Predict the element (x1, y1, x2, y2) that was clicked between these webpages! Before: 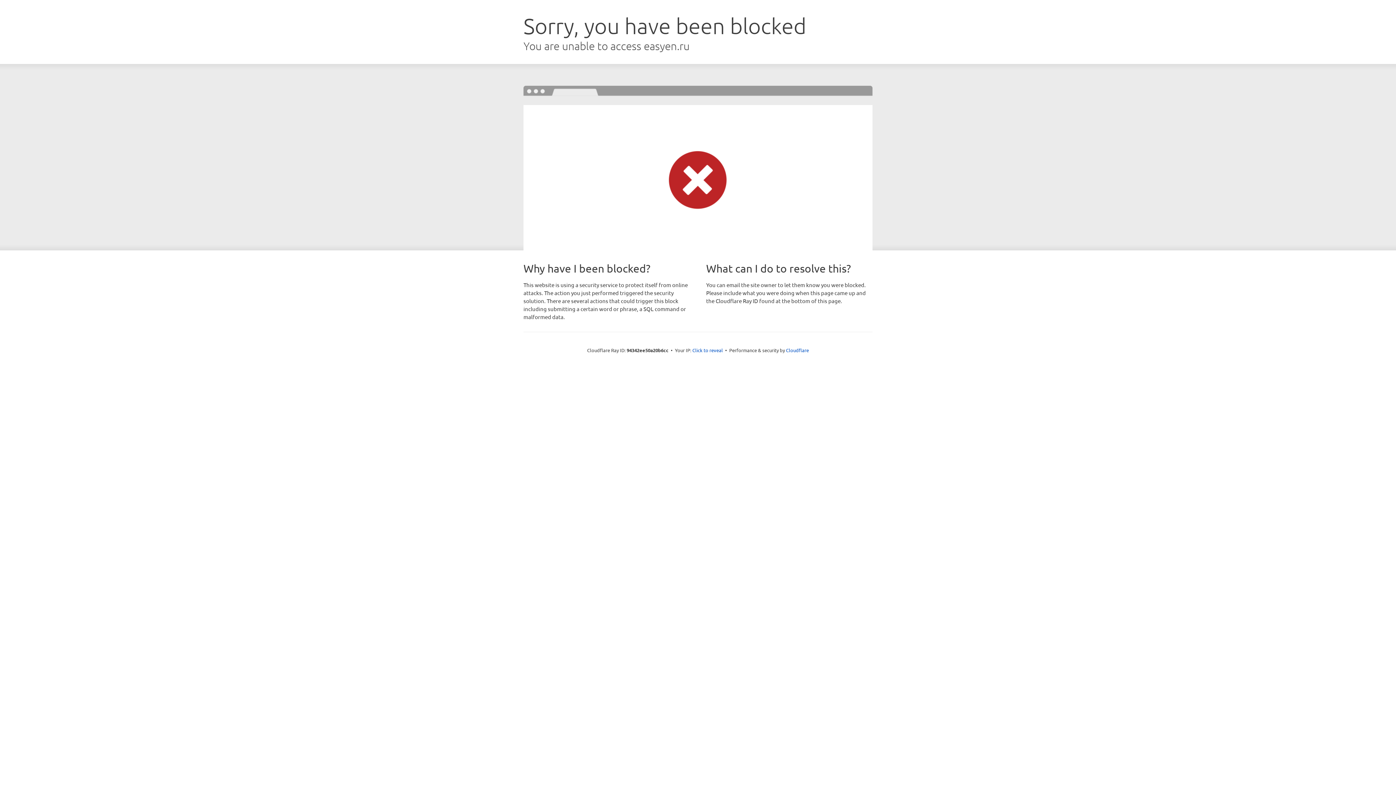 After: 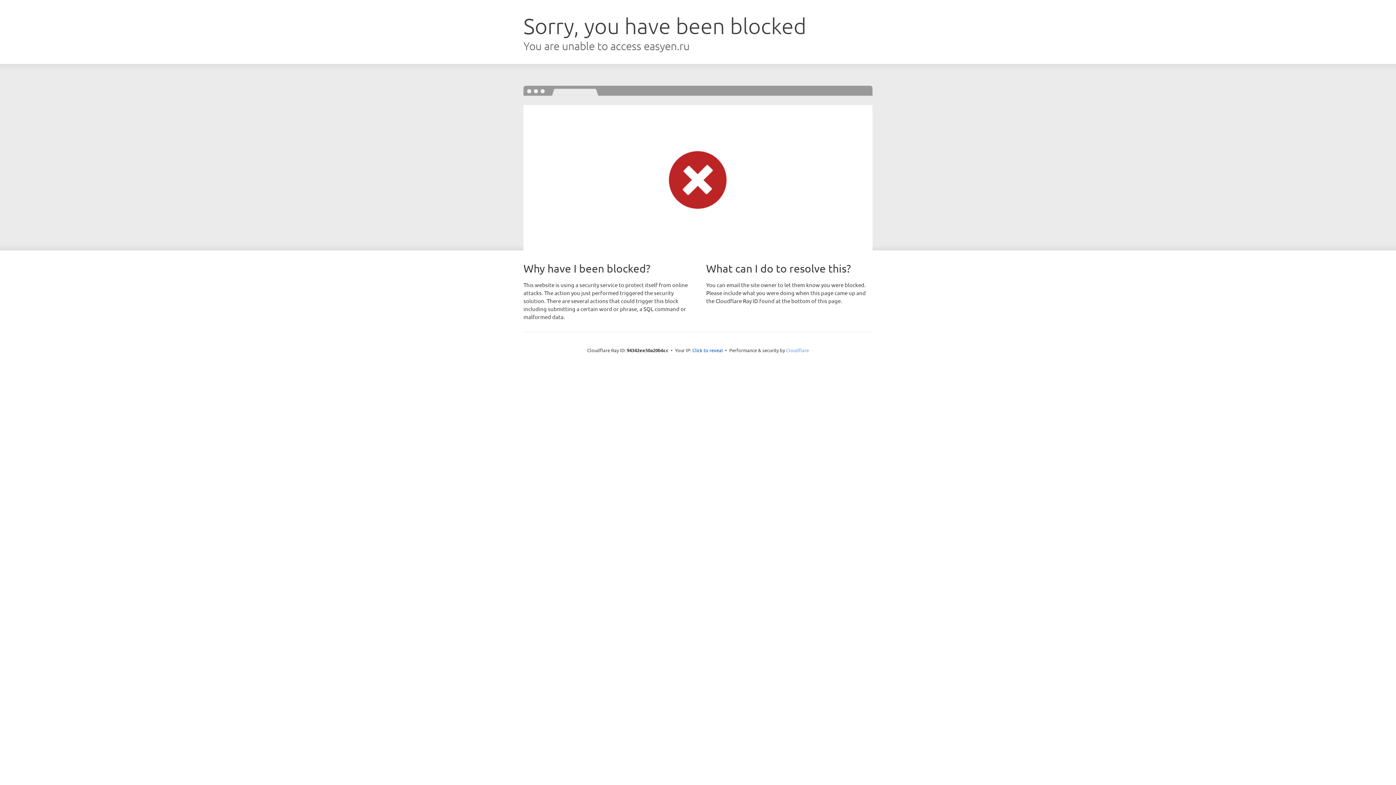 Action: label: Cloudflare bbox: (786, 347, 809, 353)